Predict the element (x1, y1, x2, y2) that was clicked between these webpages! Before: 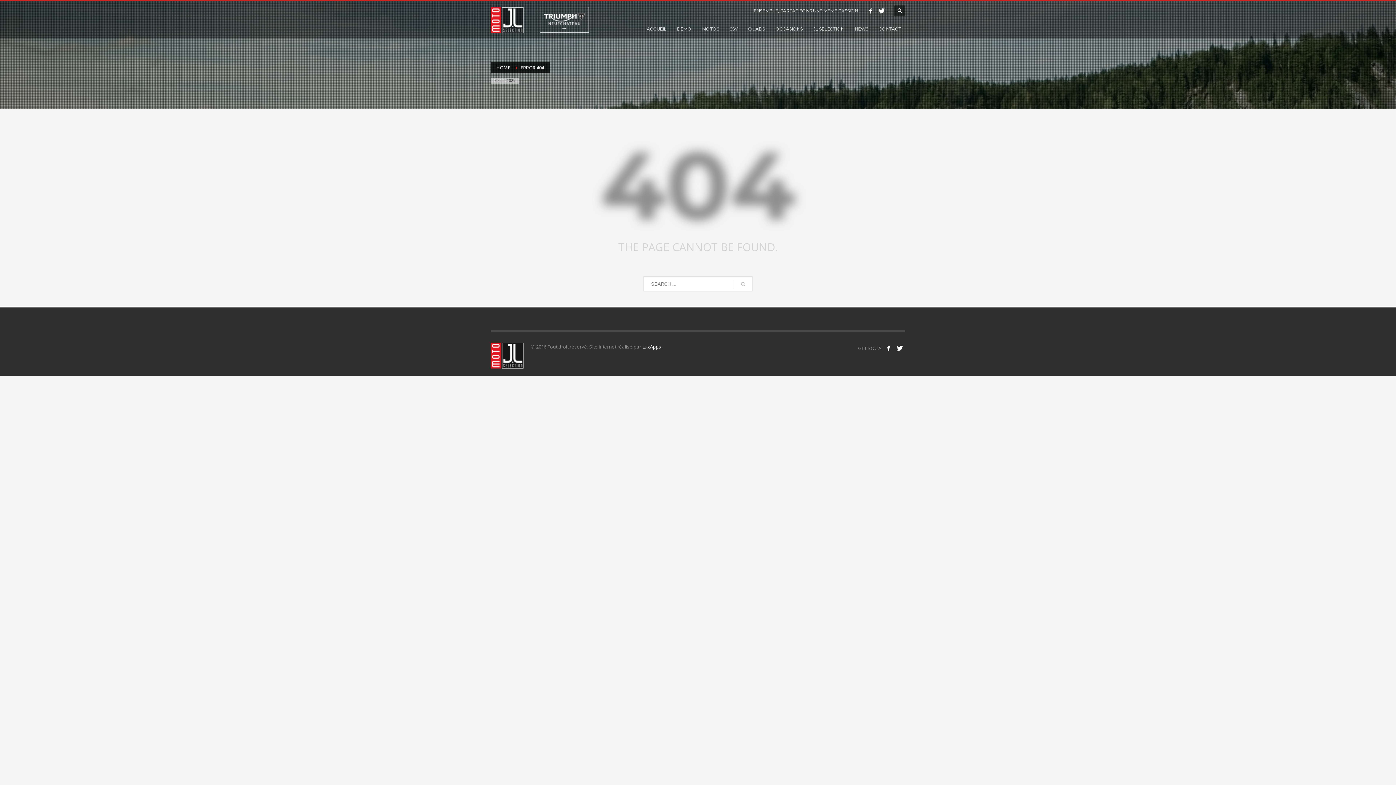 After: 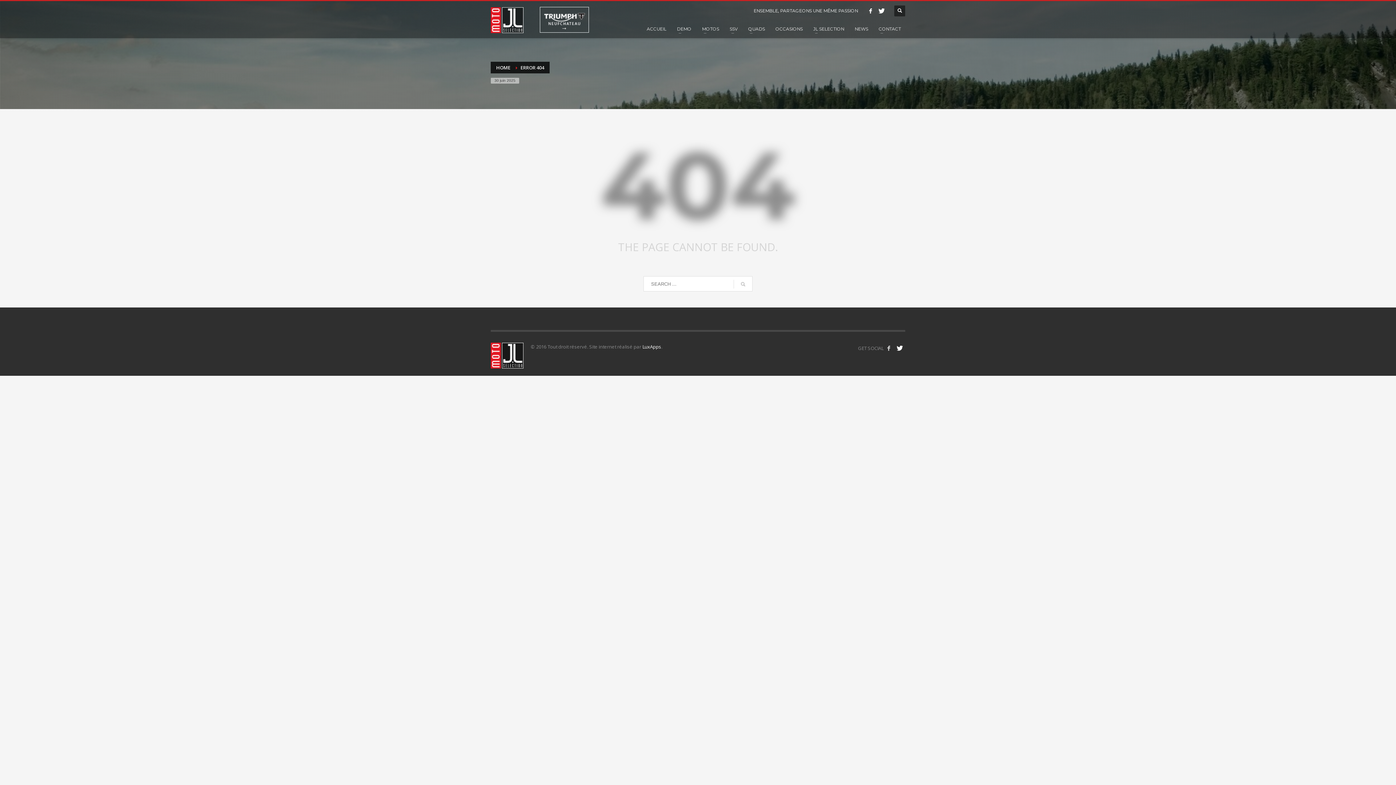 Action: bbox: (883, 342, 894, 353)